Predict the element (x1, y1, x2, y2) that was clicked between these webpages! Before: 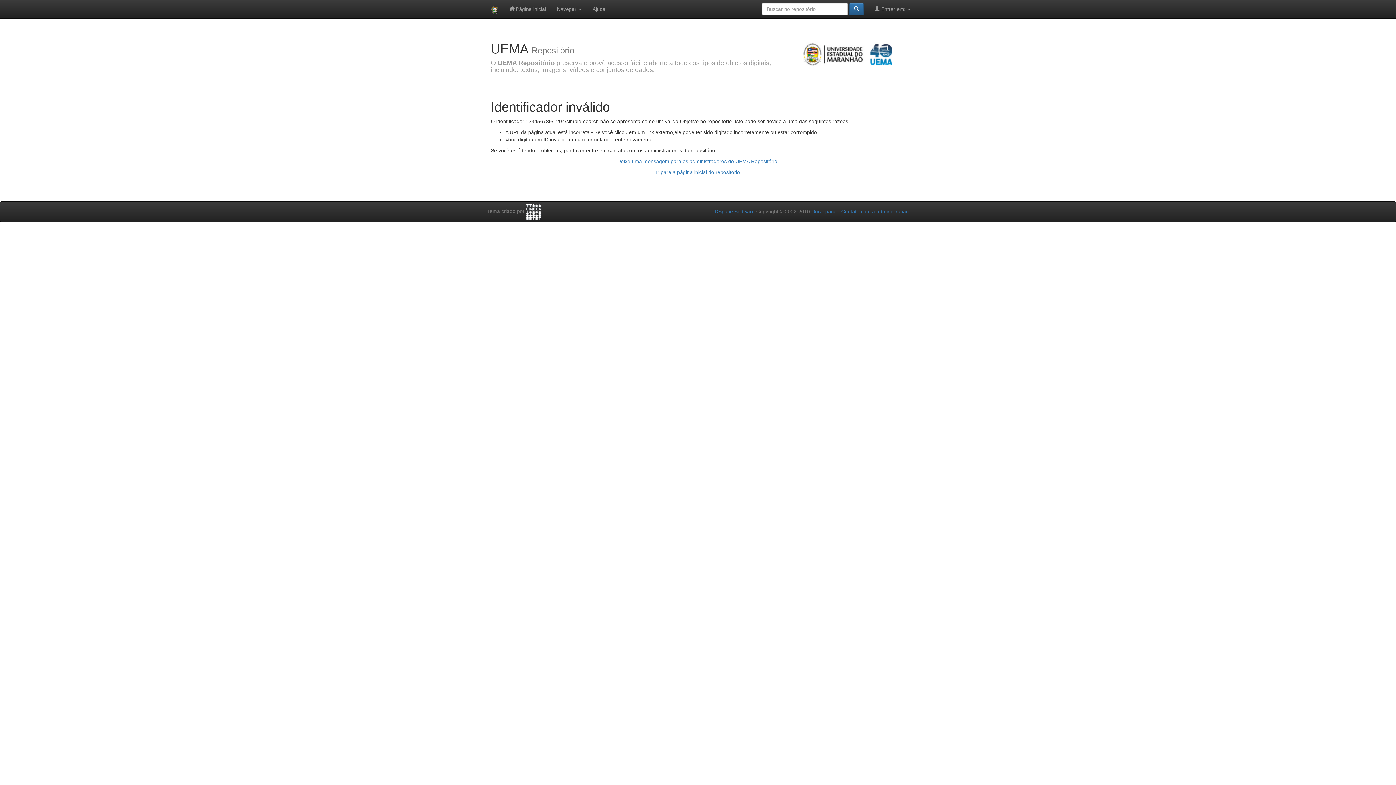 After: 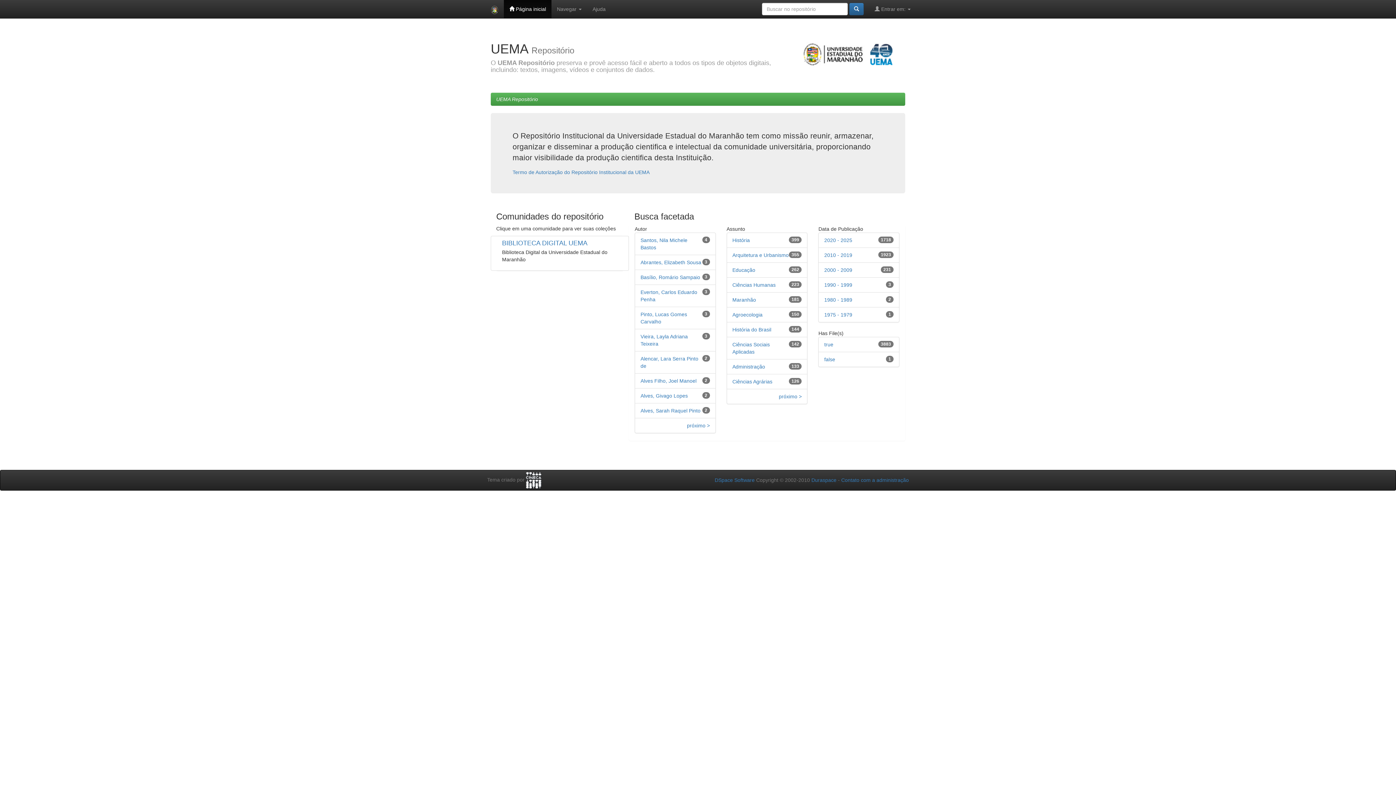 Action: label: Ir para a página inicial do repositório bbox: (656, 169, 740, 175)